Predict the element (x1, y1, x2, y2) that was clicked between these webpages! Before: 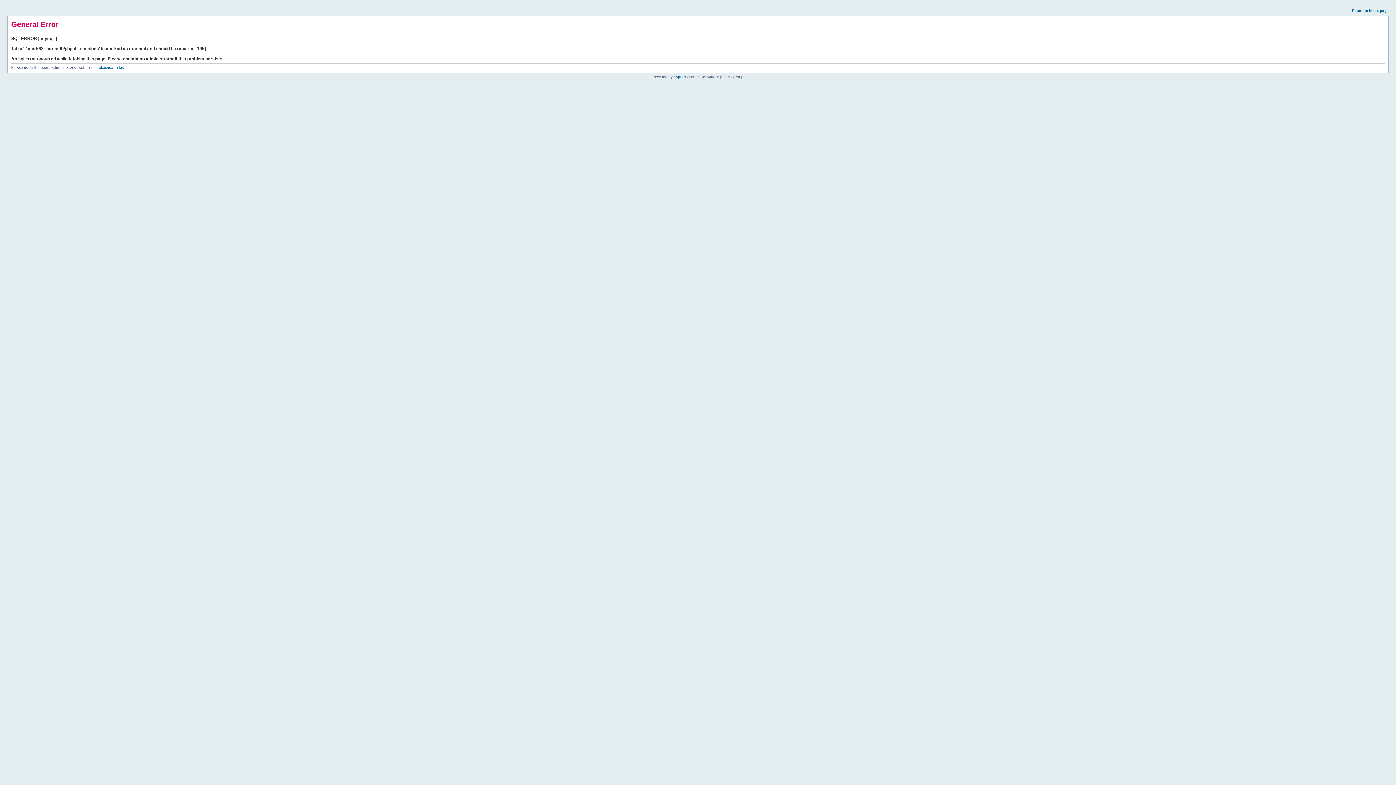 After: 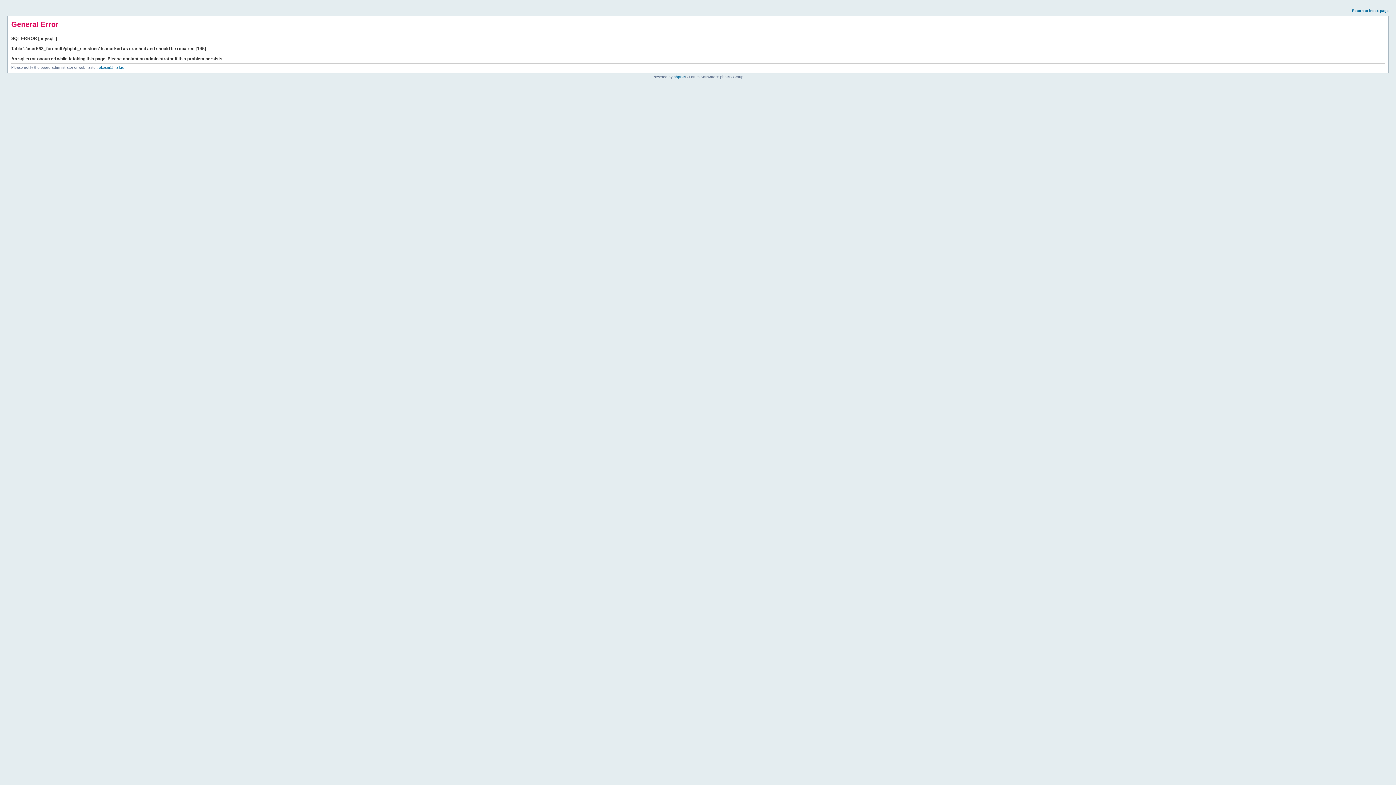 Action: bbox: (1352, 8, 1389, 12) label: Return to index page